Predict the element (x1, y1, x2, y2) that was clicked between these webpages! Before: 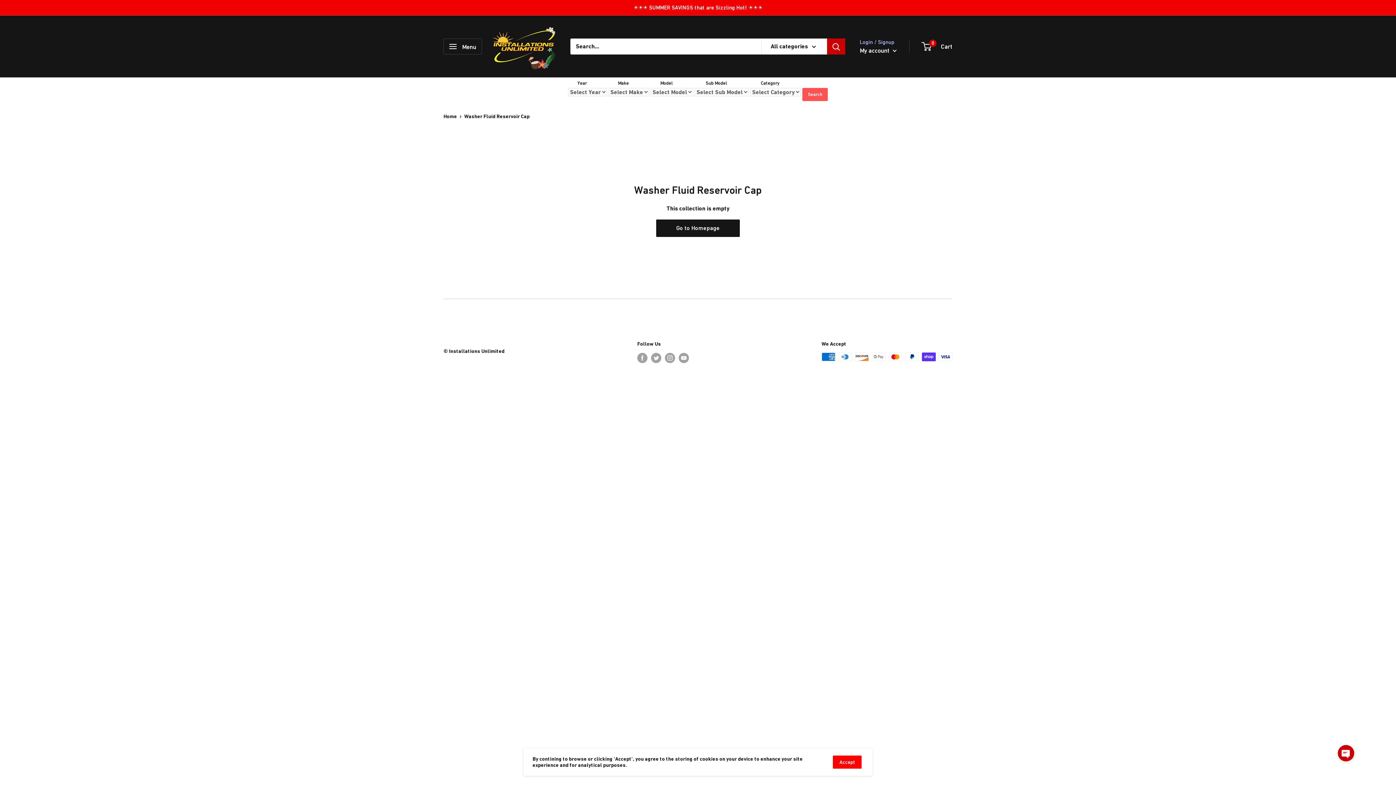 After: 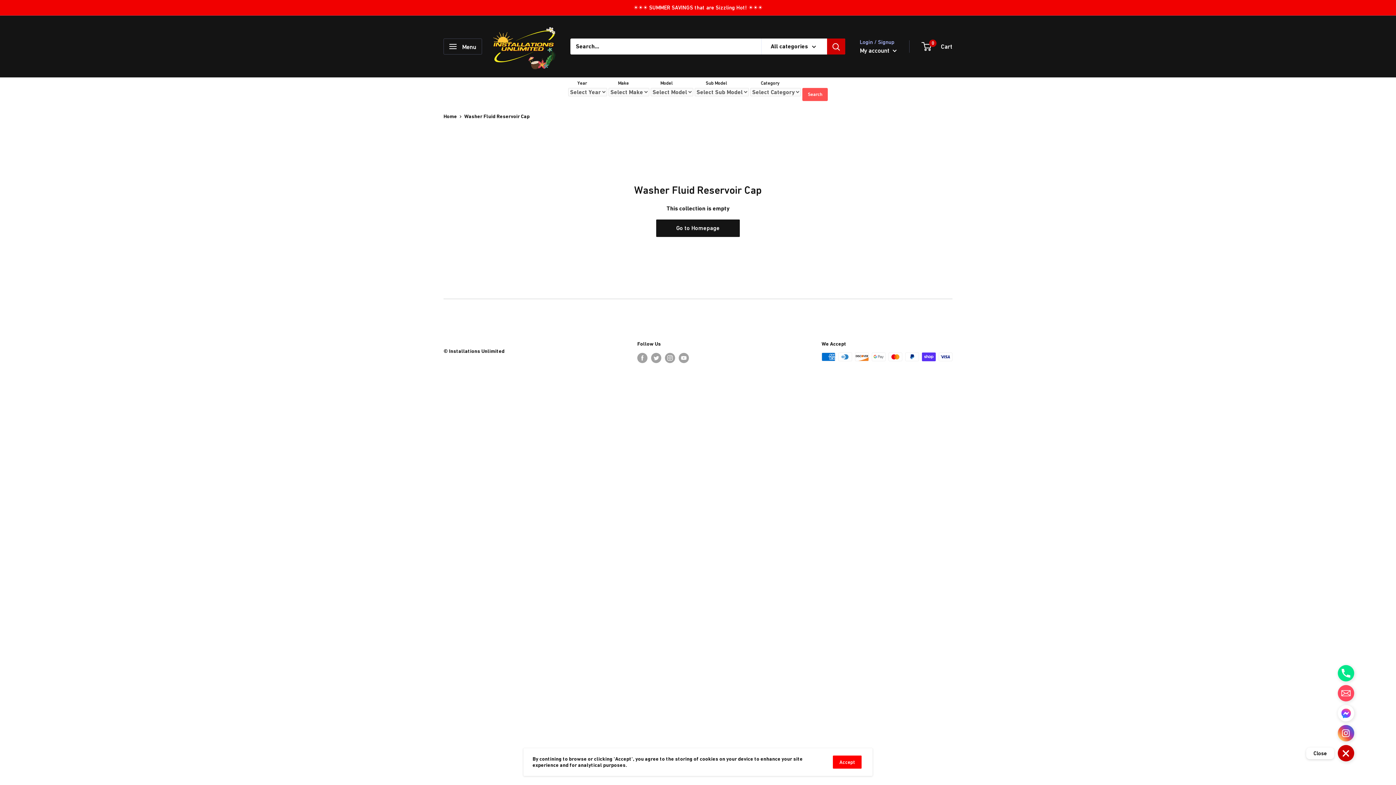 Action: bbox: (1338, 745, 1354, 761) label: Click to open or close social buttons